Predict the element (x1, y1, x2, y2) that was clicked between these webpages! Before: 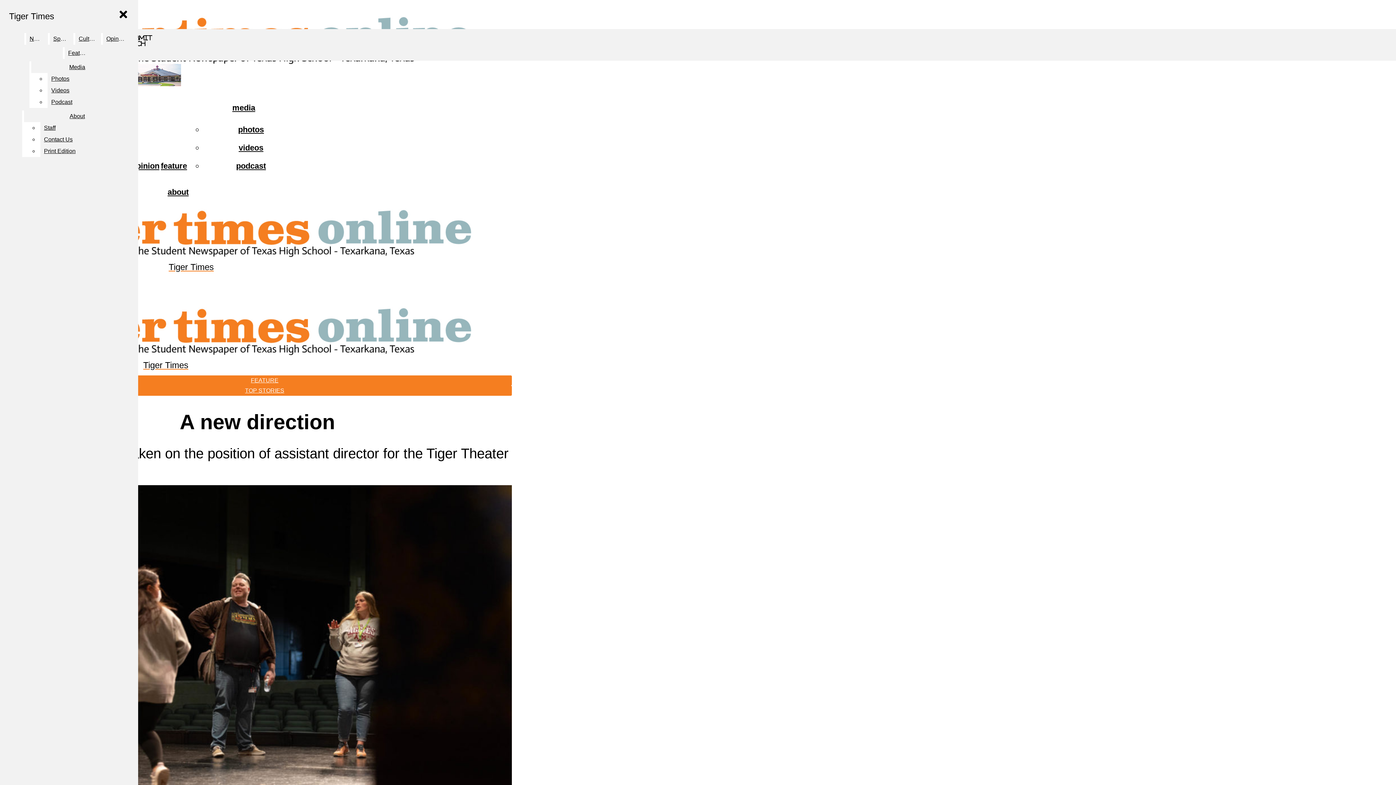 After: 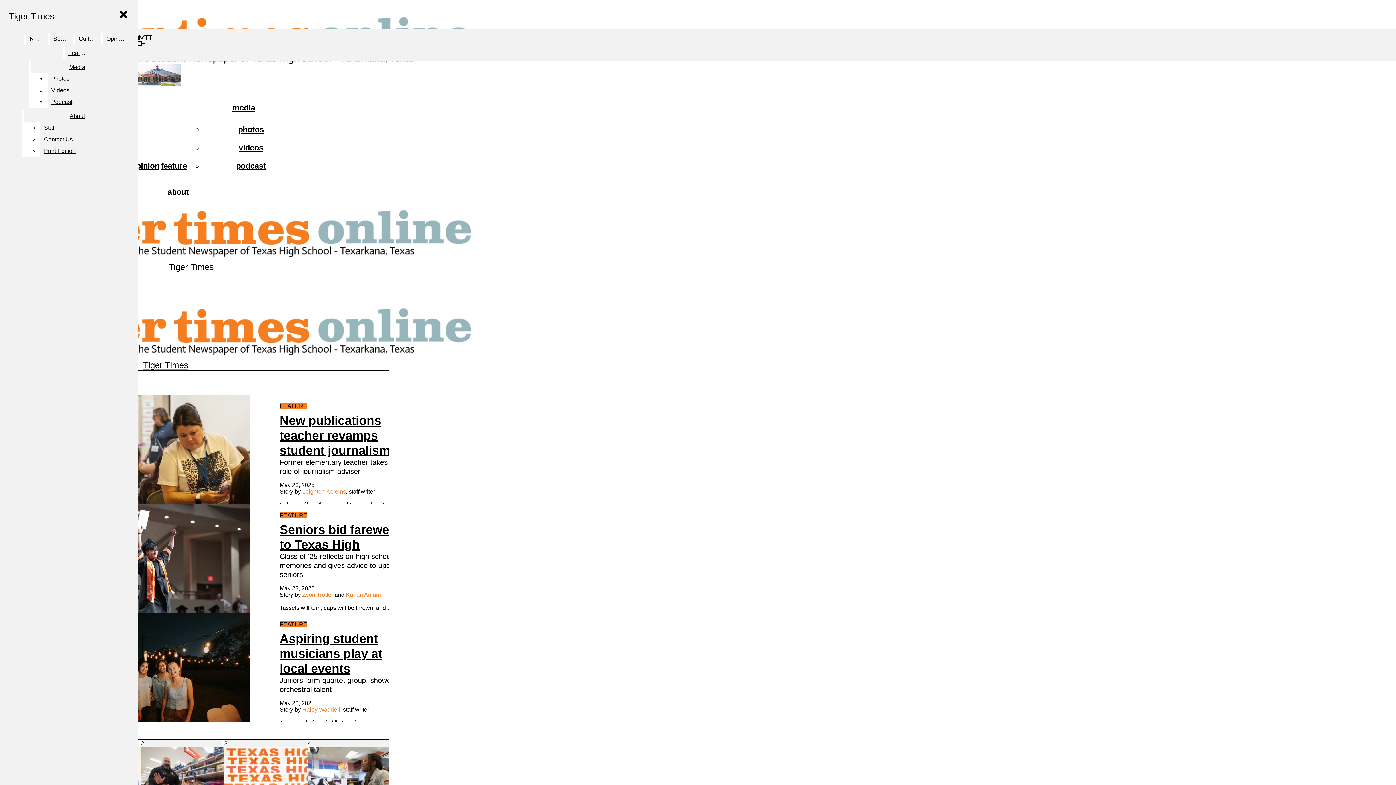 Action: bbox: (5, 7, 57, 24) label: Tiger Times